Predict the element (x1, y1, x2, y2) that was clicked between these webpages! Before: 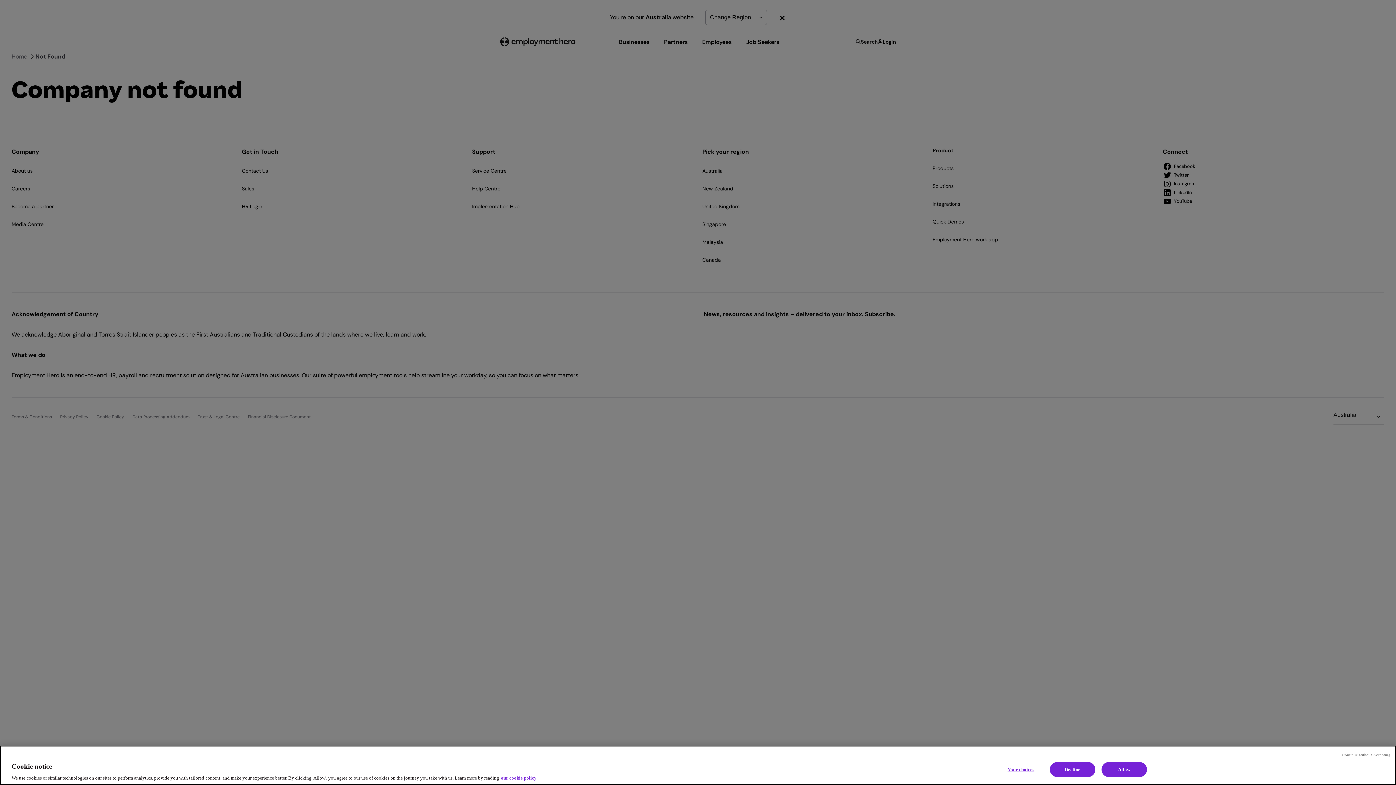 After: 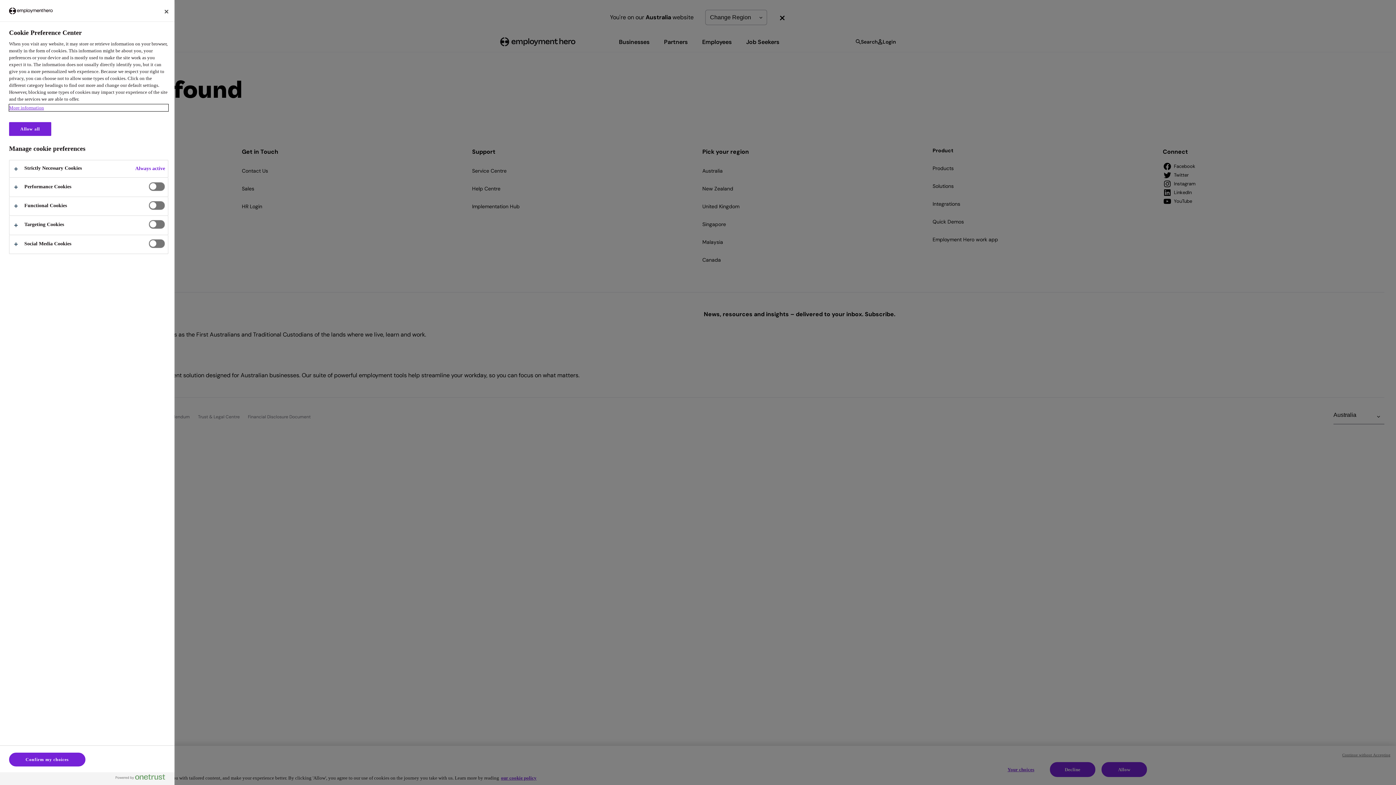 Action: label: Your choices bbox: (998, 762, 1043, 776)